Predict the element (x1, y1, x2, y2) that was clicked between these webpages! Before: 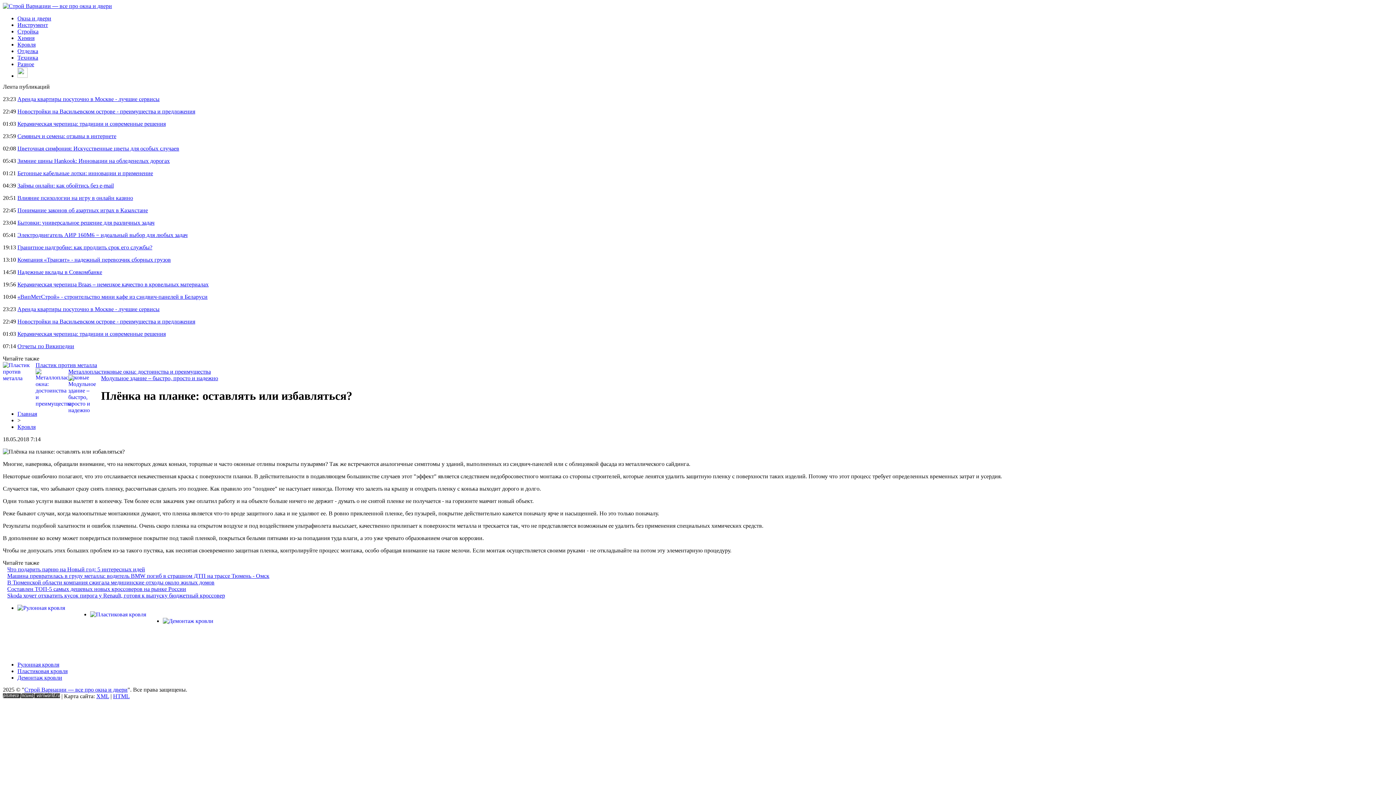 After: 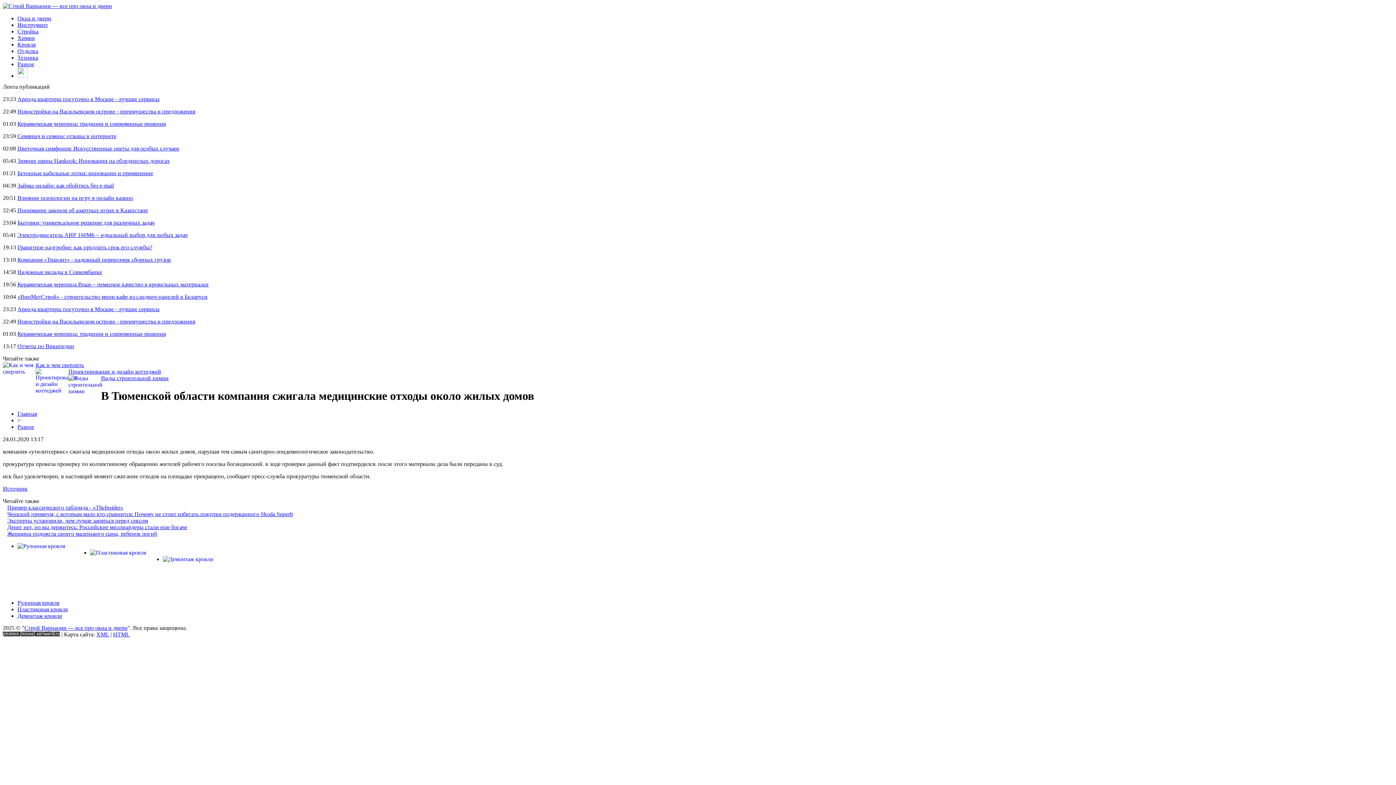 Action: label: В Тюменской области компания сжигала медицинские отходы около жилых домов bbox: (7, 579, 214, 585)